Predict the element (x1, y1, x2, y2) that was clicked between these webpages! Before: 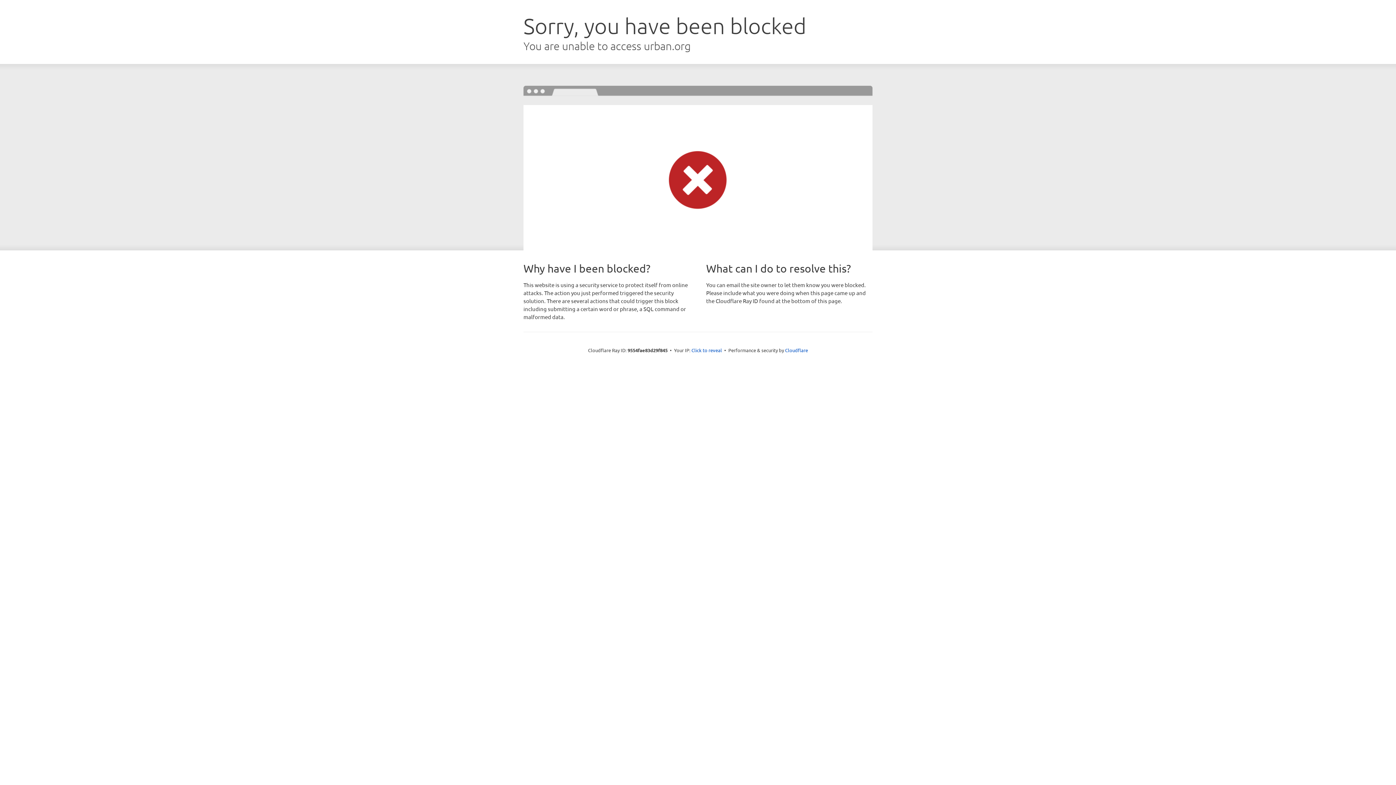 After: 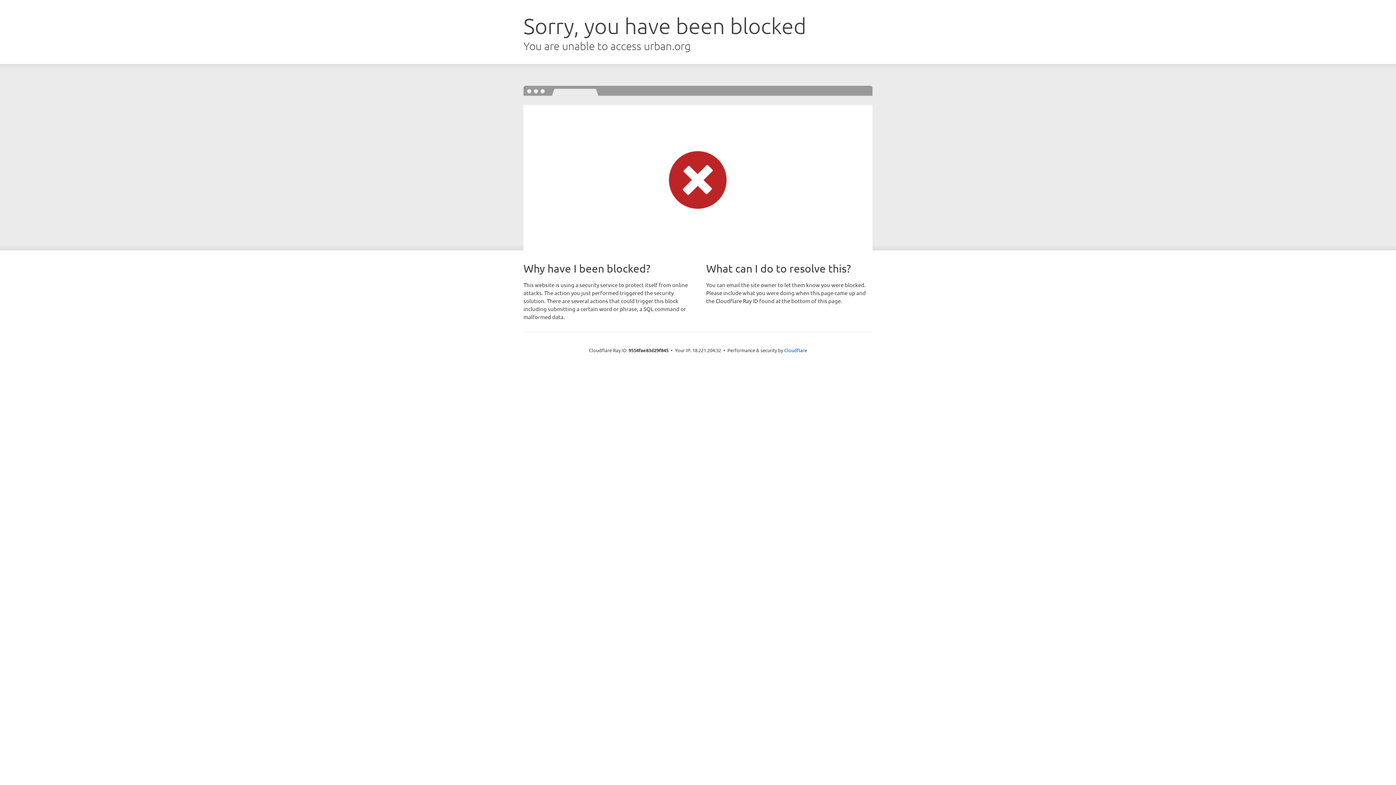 Action: label: Click to reveal bbox: (691, 346, 722, 353)